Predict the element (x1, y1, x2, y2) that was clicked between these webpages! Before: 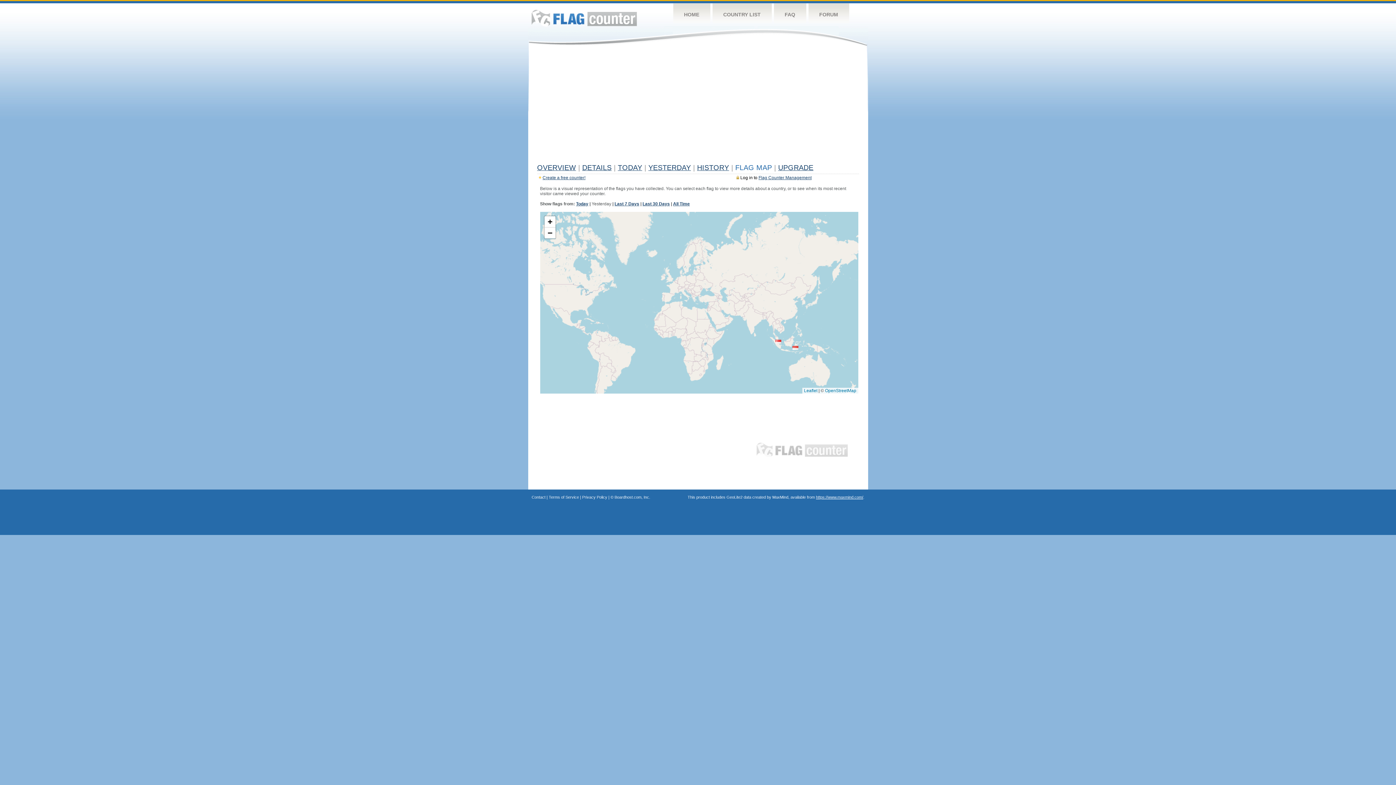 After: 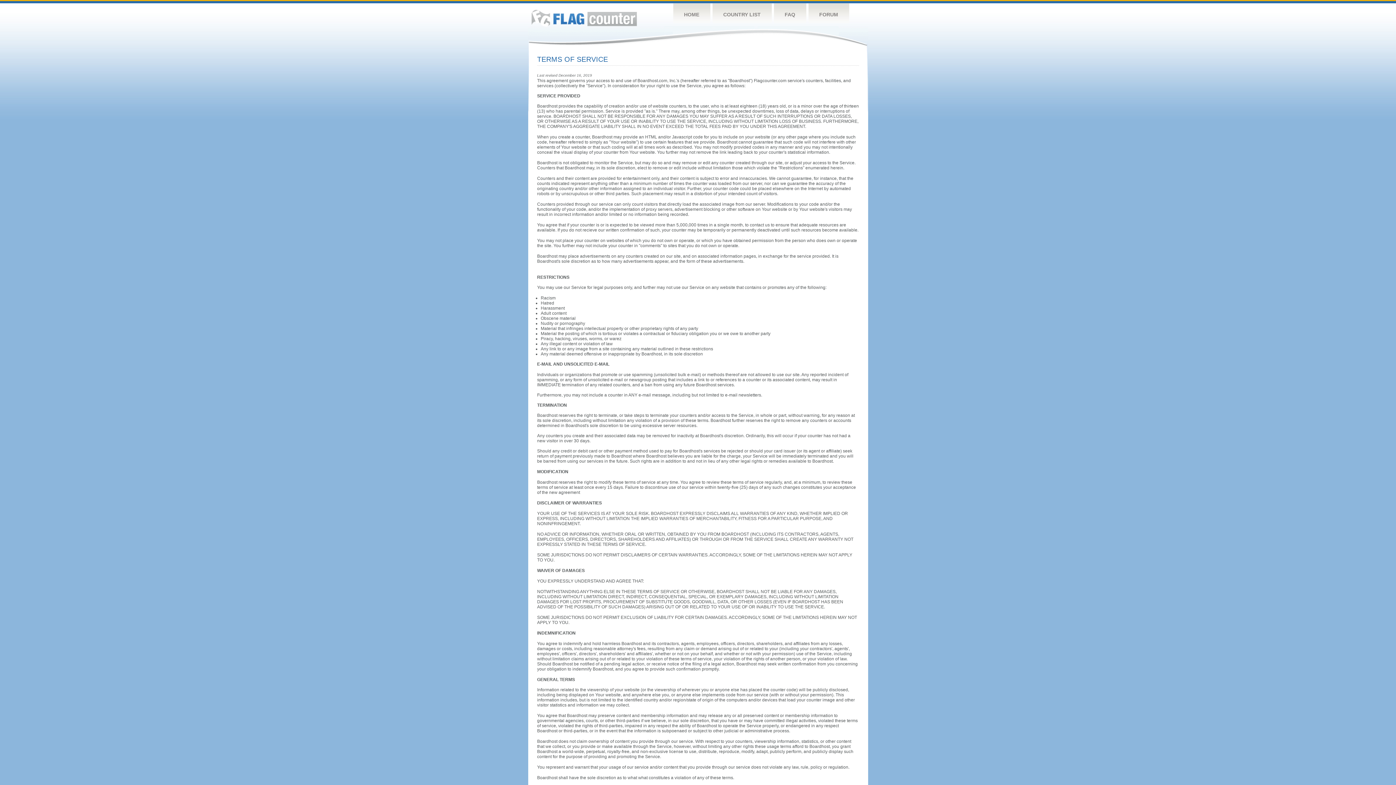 Action: label: Terms of Service bbox: (548, 495, 579, 499)